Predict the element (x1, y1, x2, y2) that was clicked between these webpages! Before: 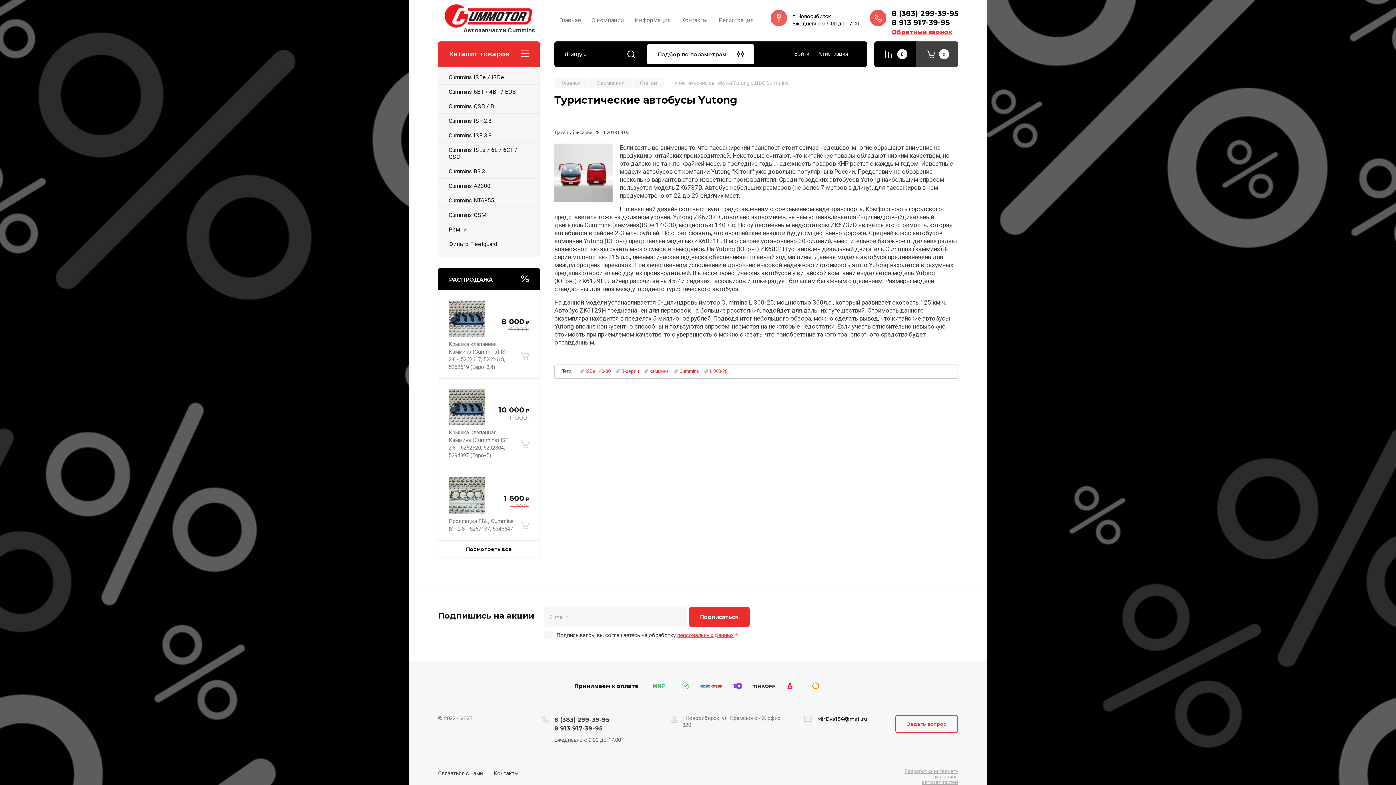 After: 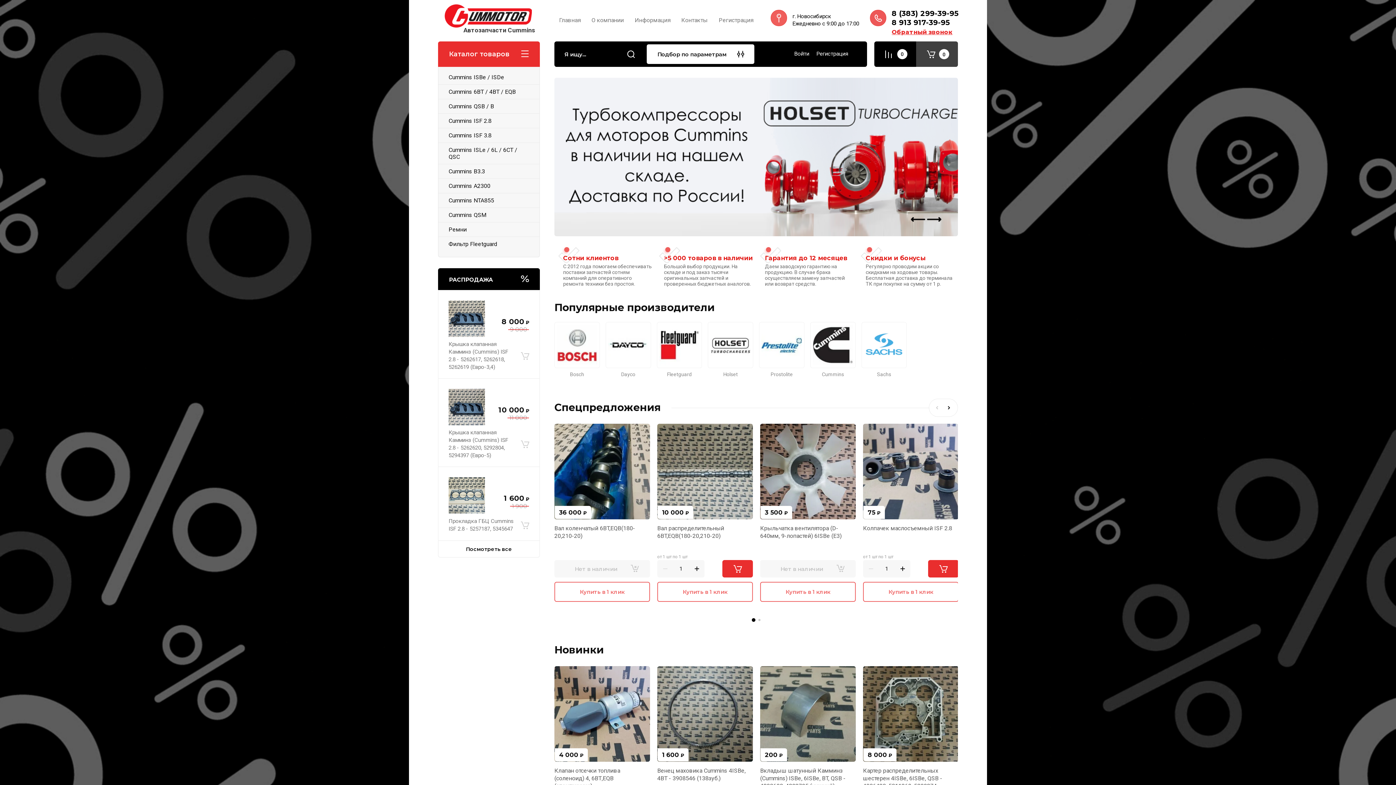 Action: bbox: (444, 4, 532, 27)